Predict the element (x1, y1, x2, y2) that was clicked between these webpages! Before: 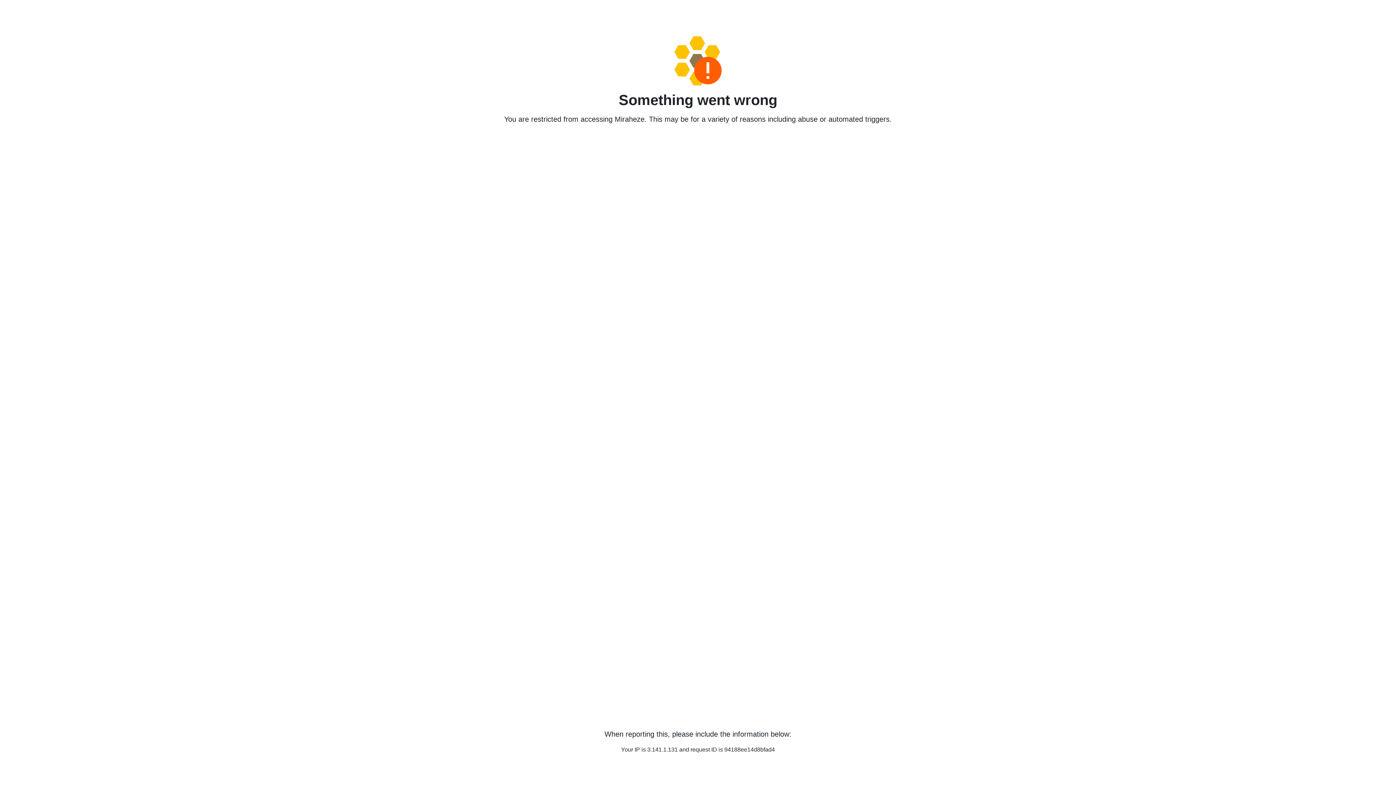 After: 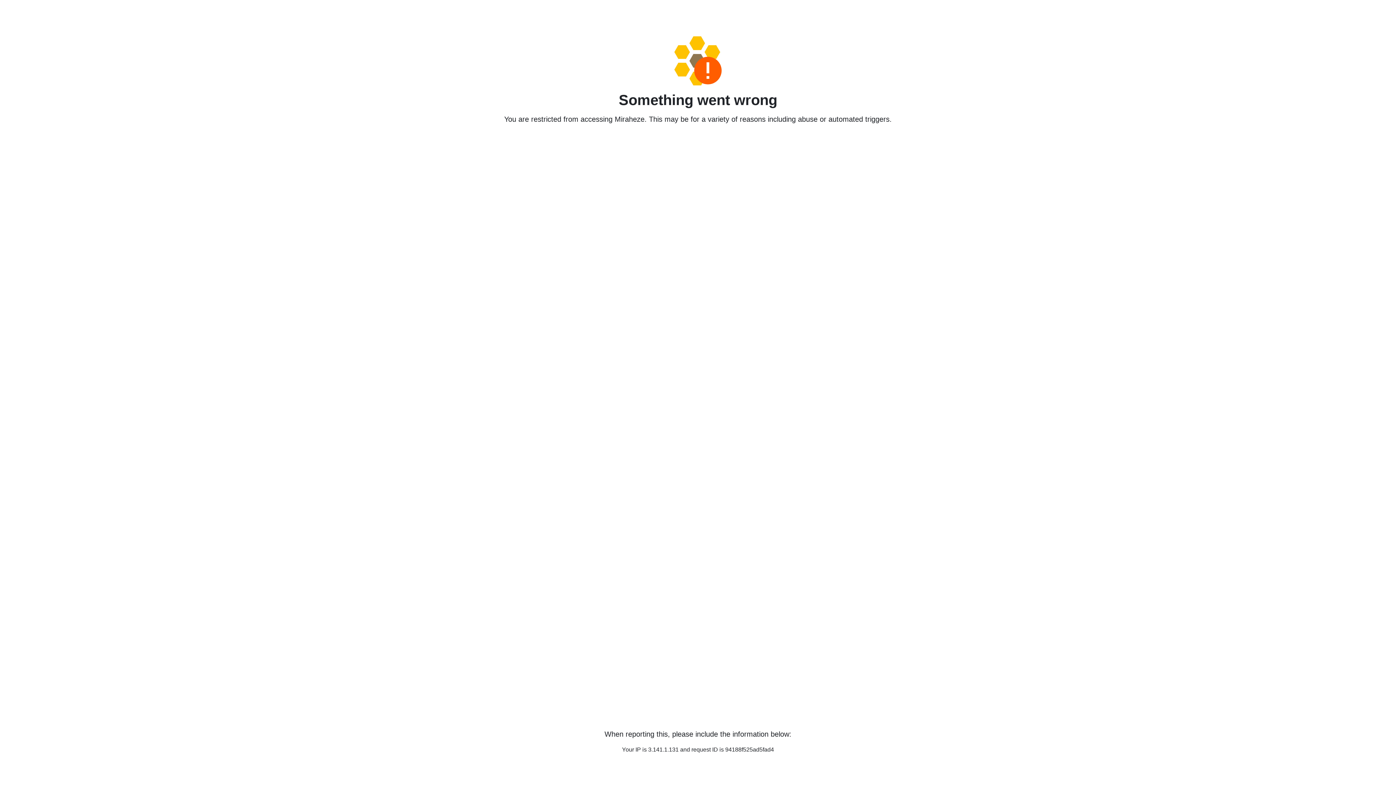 Action: bbox: (458, 36, 938, 85)